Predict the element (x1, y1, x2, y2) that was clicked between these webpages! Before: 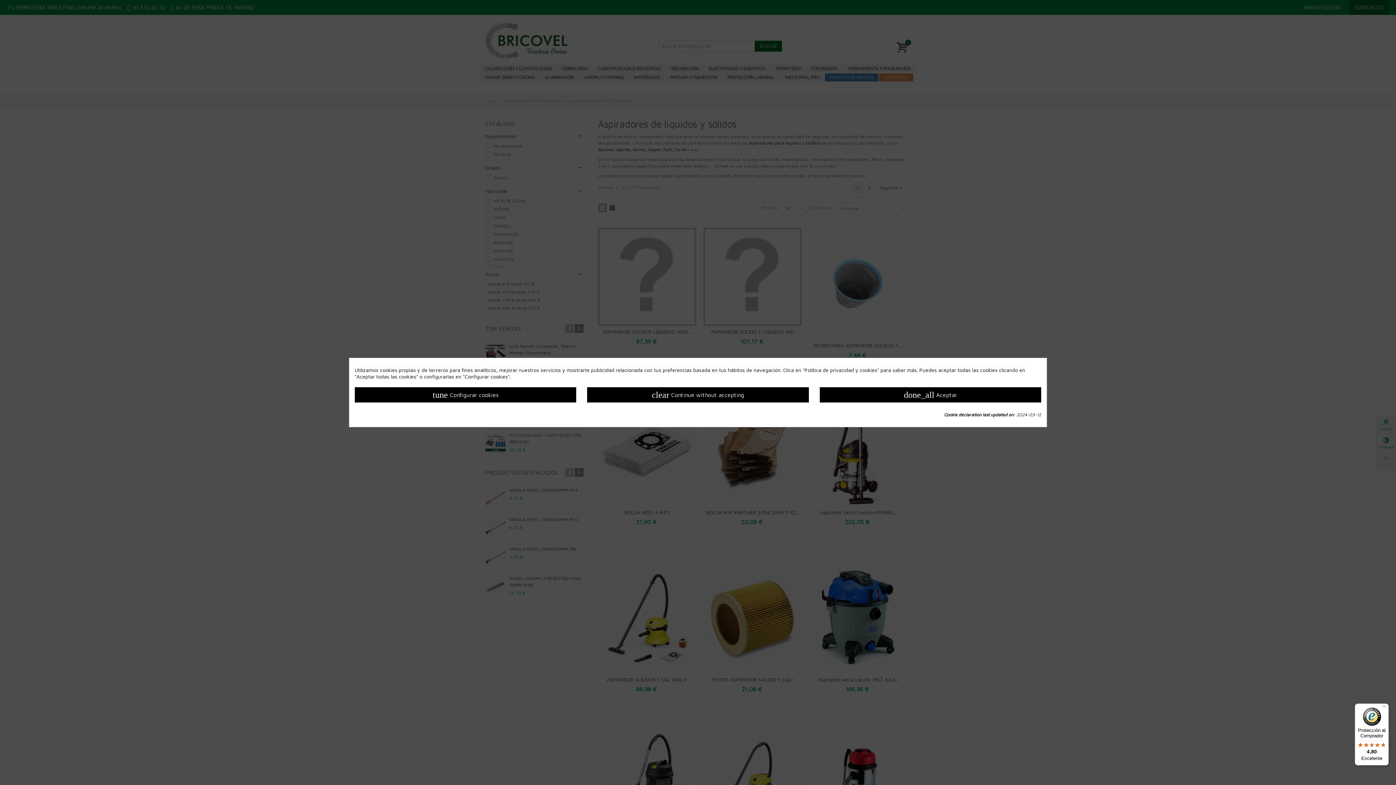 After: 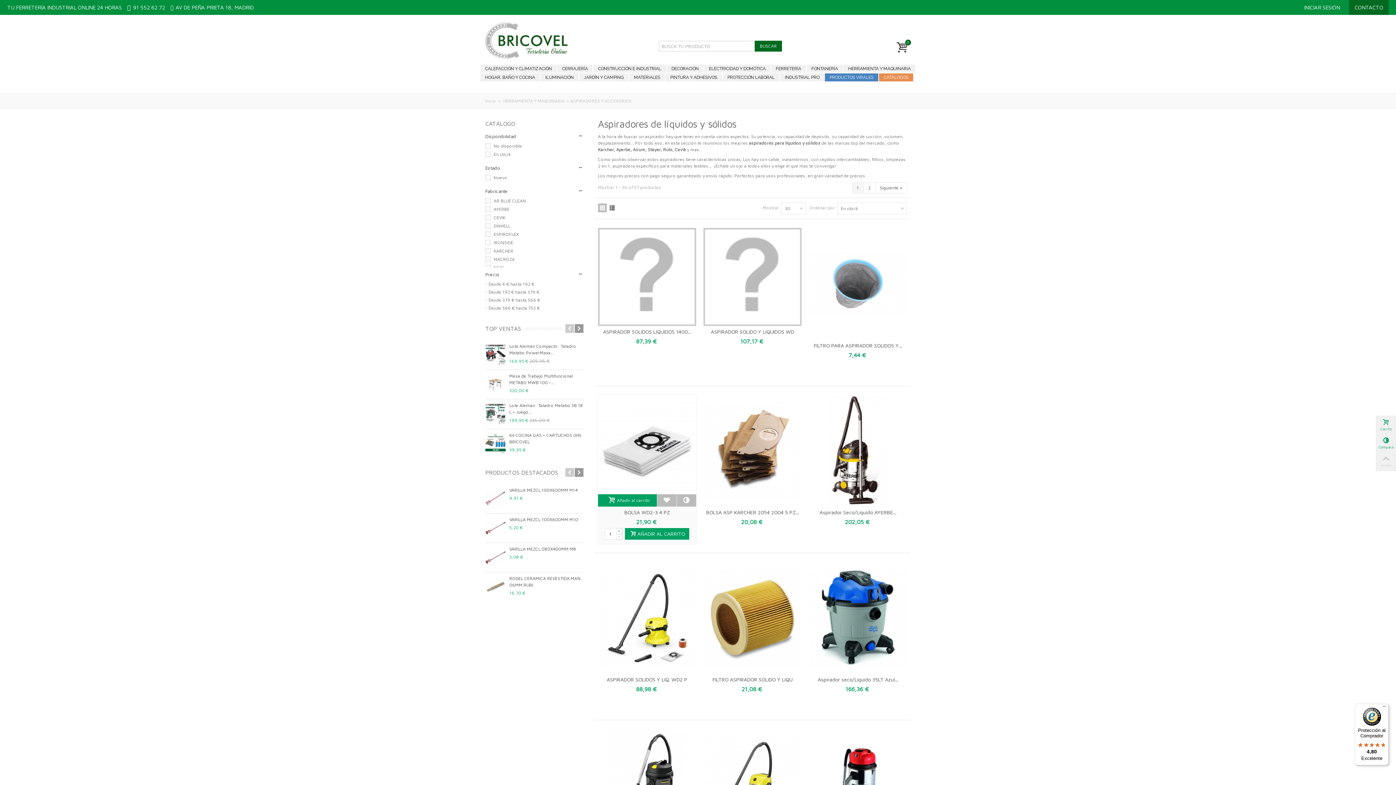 Action: label: clear Continue without accepting bbox: (587, 387, 808, 402)